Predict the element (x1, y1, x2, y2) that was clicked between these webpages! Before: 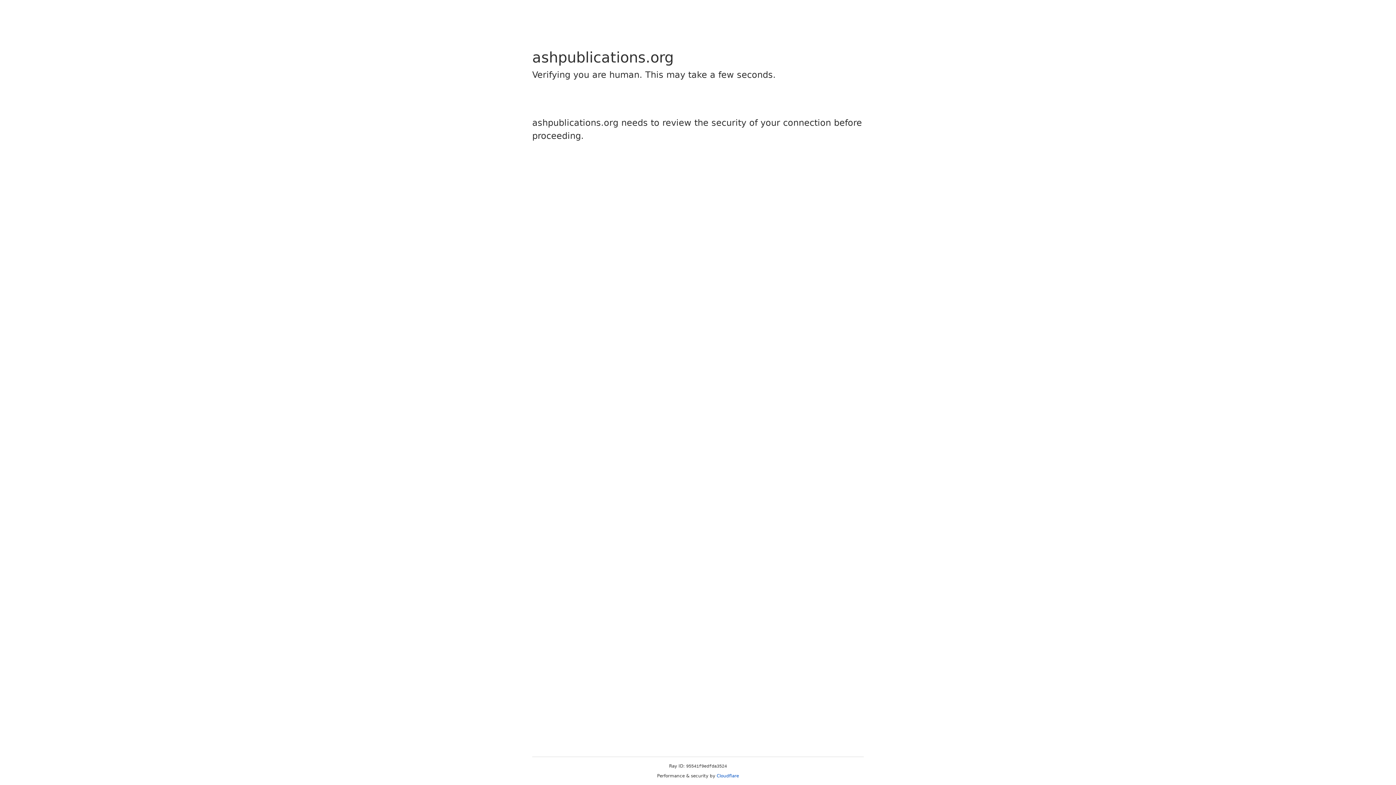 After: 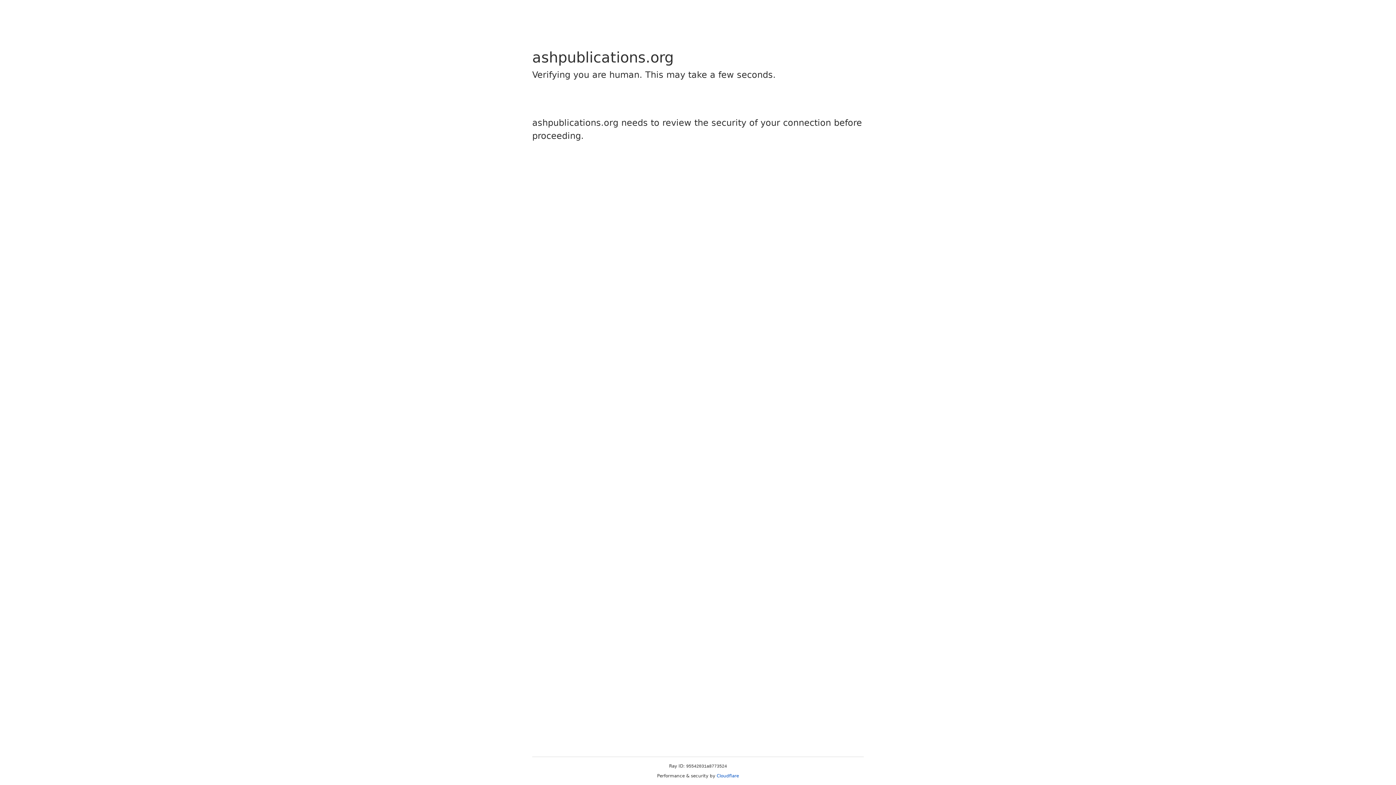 Action: bbox: (716, 773, 739, 778) label: Cloudflare